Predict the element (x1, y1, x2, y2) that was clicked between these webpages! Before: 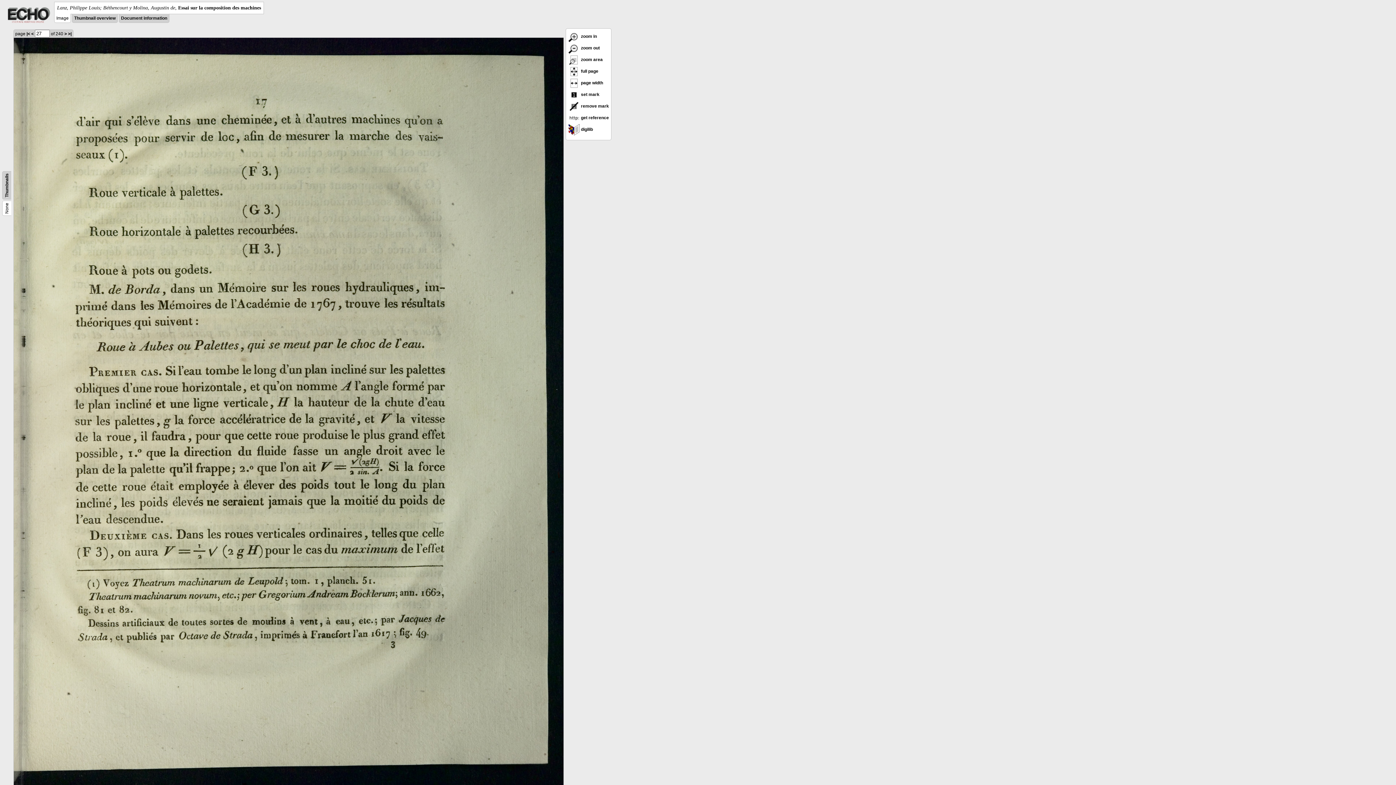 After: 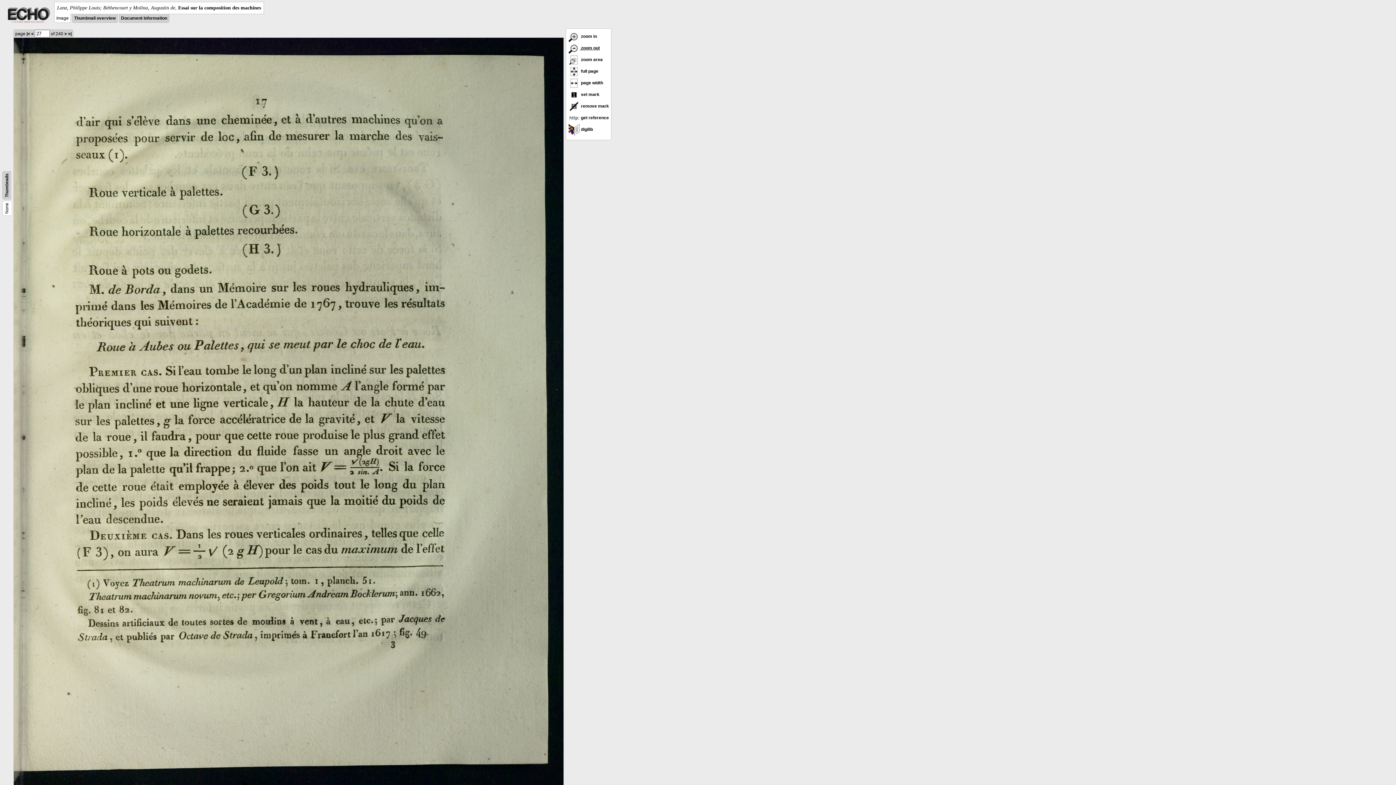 Action: bbox: (568, 45, 600, 50) label:  zoom out